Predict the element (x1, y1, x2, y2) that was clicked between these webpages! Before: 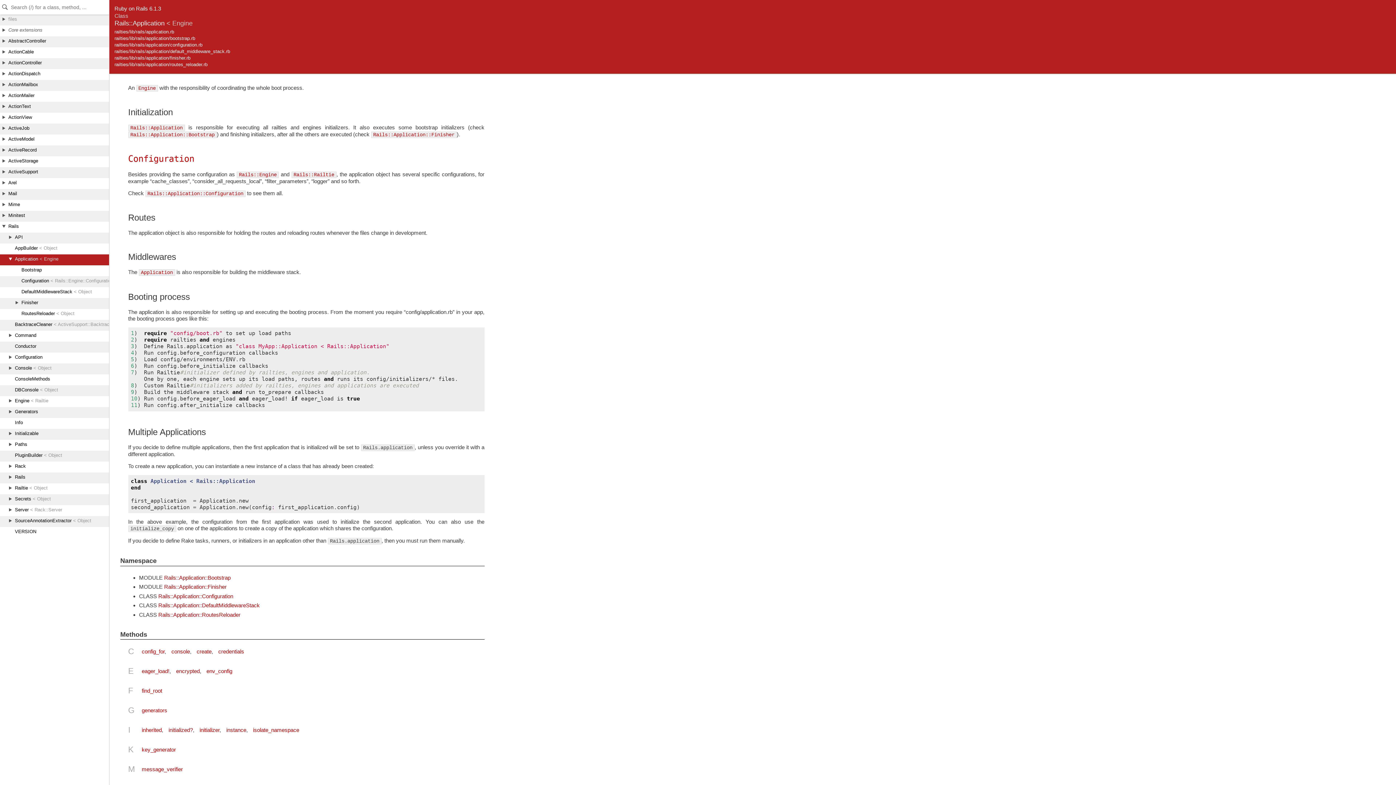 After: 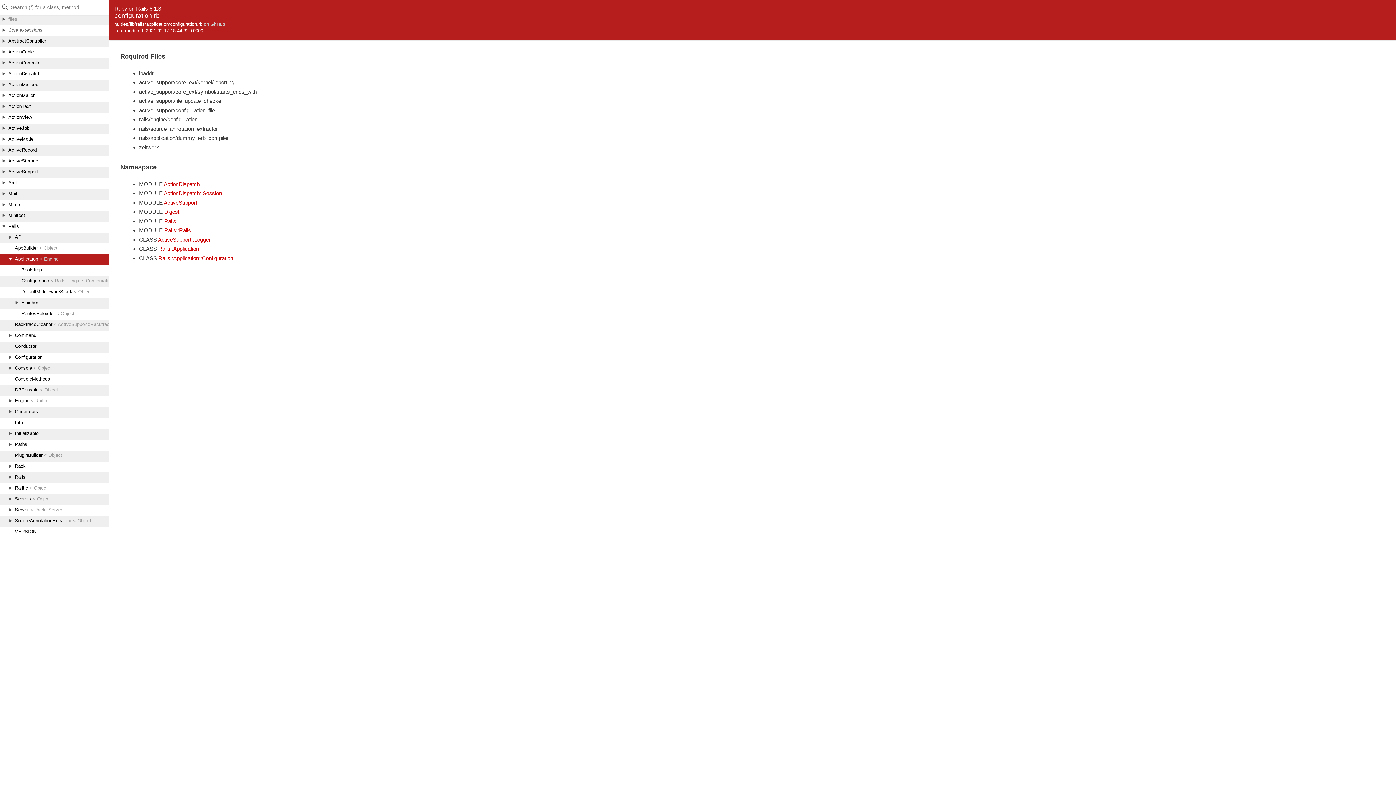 Action: label: railties/lib/rails/application/configuration.rb bbox: (114, 42, 202, 47)